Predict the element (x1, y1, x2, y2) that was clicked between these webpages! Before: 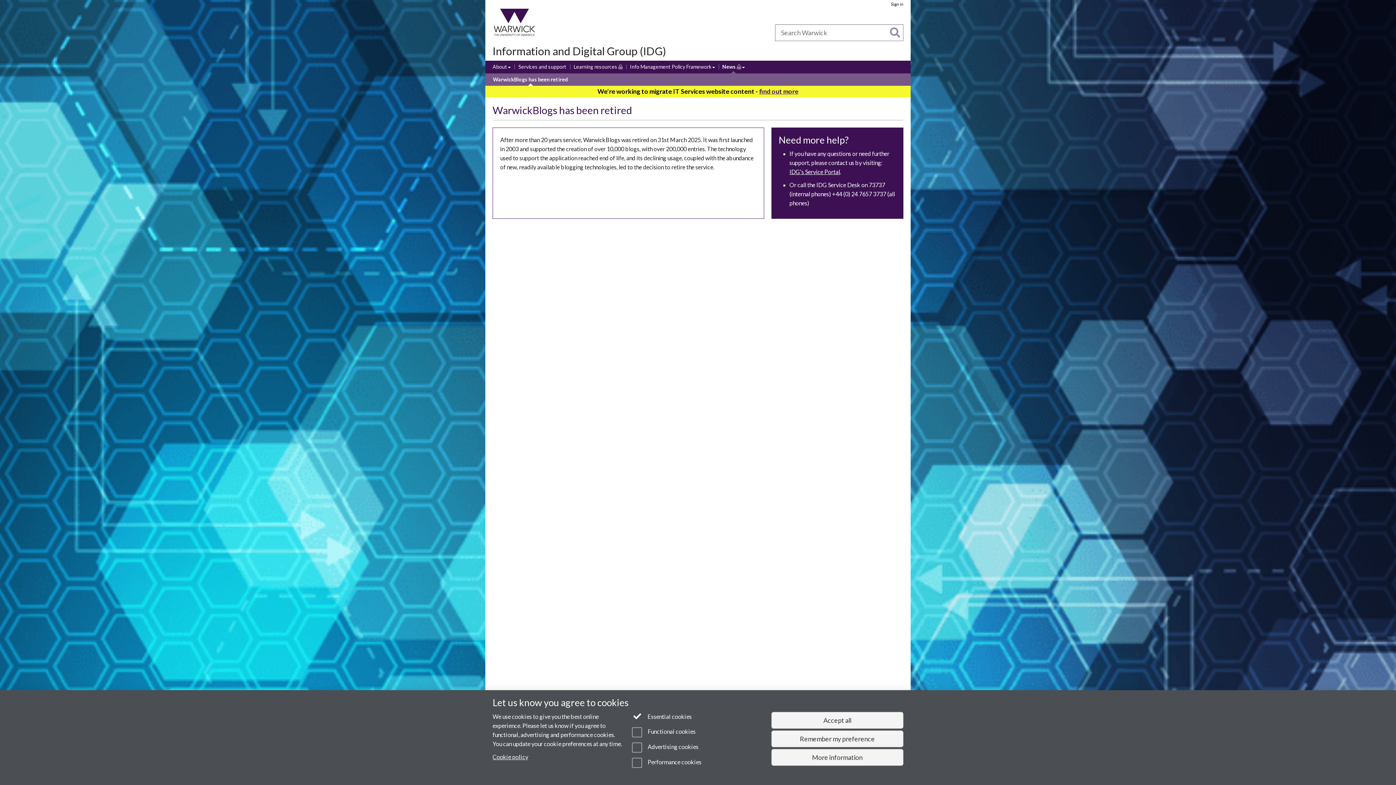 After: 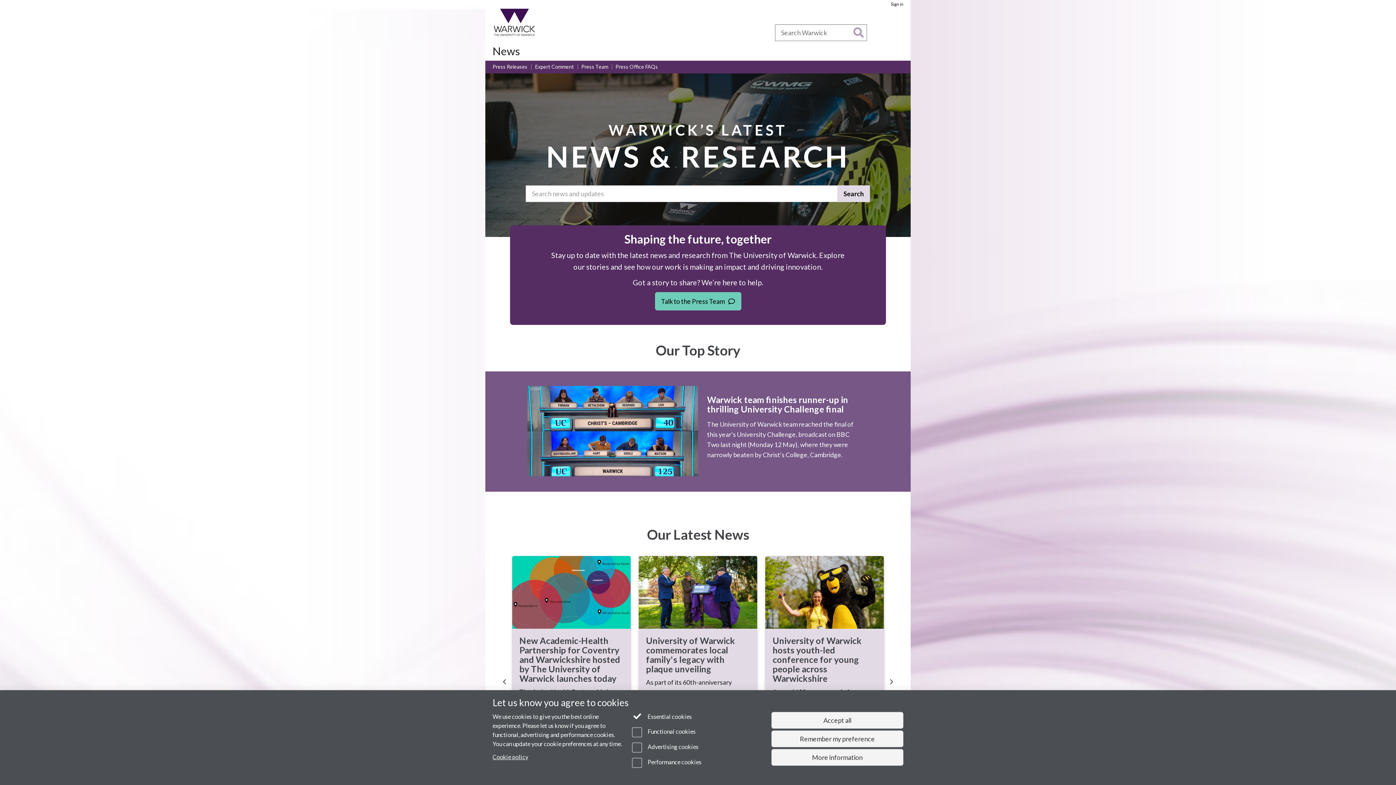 Action: label: News bbox: (618, 30, 630, 35)